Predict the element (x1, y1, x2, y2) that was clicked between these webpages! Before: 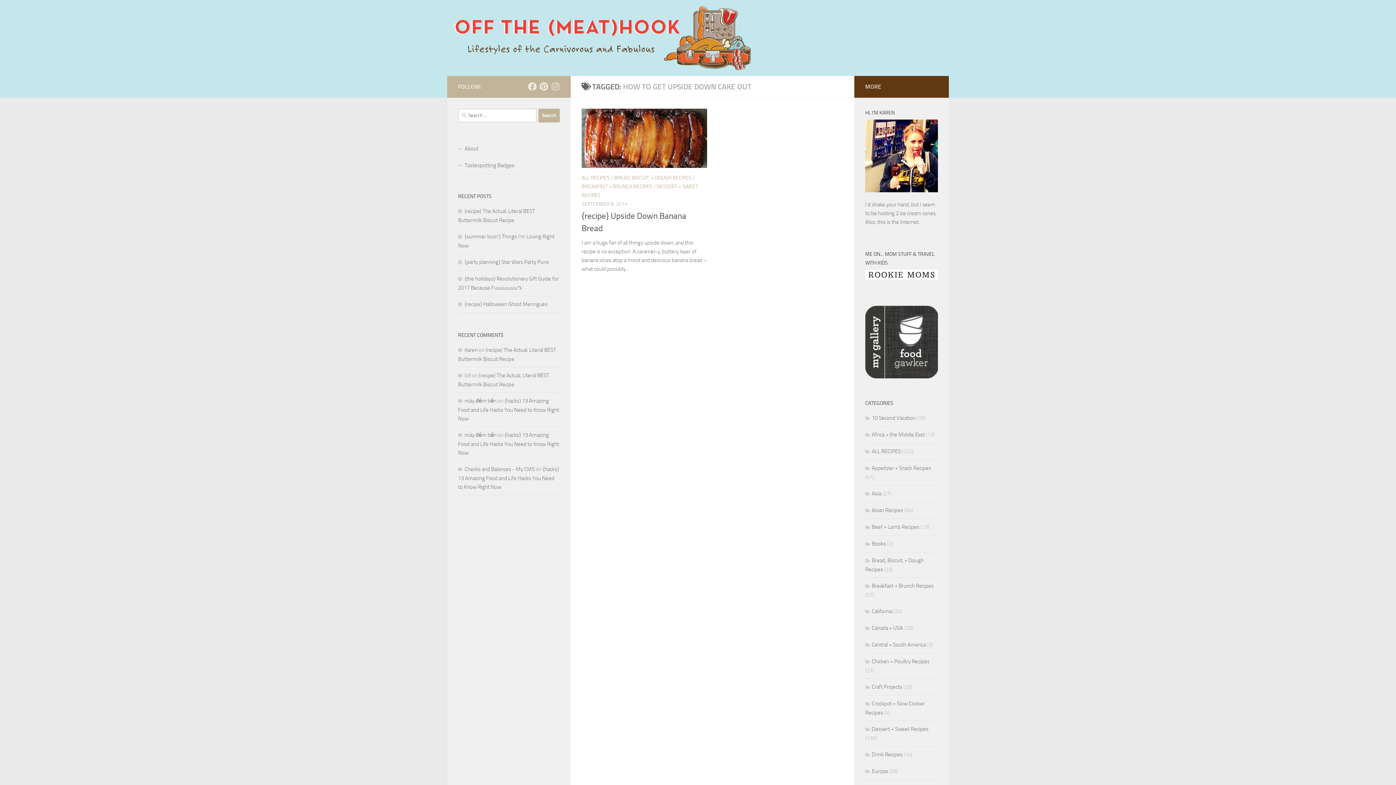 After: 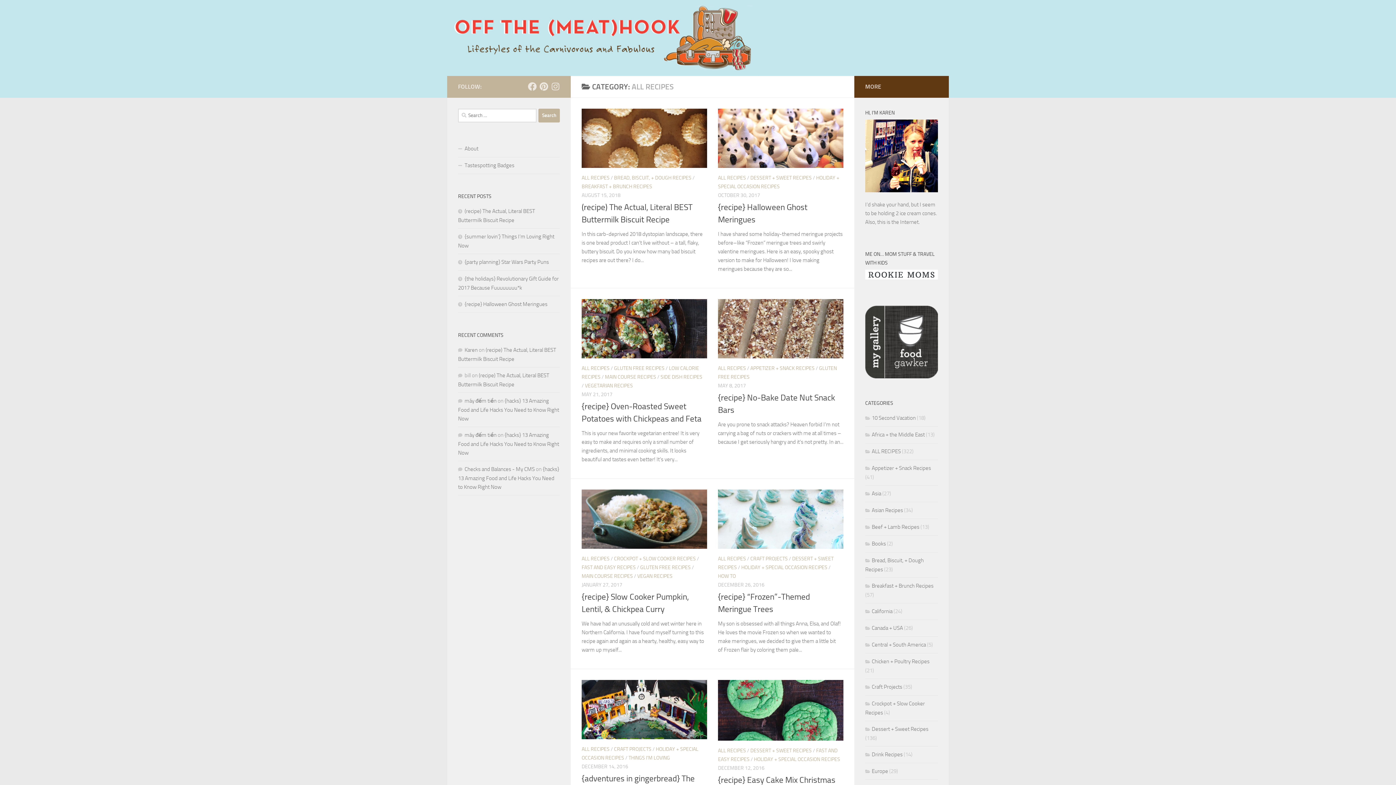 Action: label: ALL RECIPES bbox: (581, 174, 609, 181)